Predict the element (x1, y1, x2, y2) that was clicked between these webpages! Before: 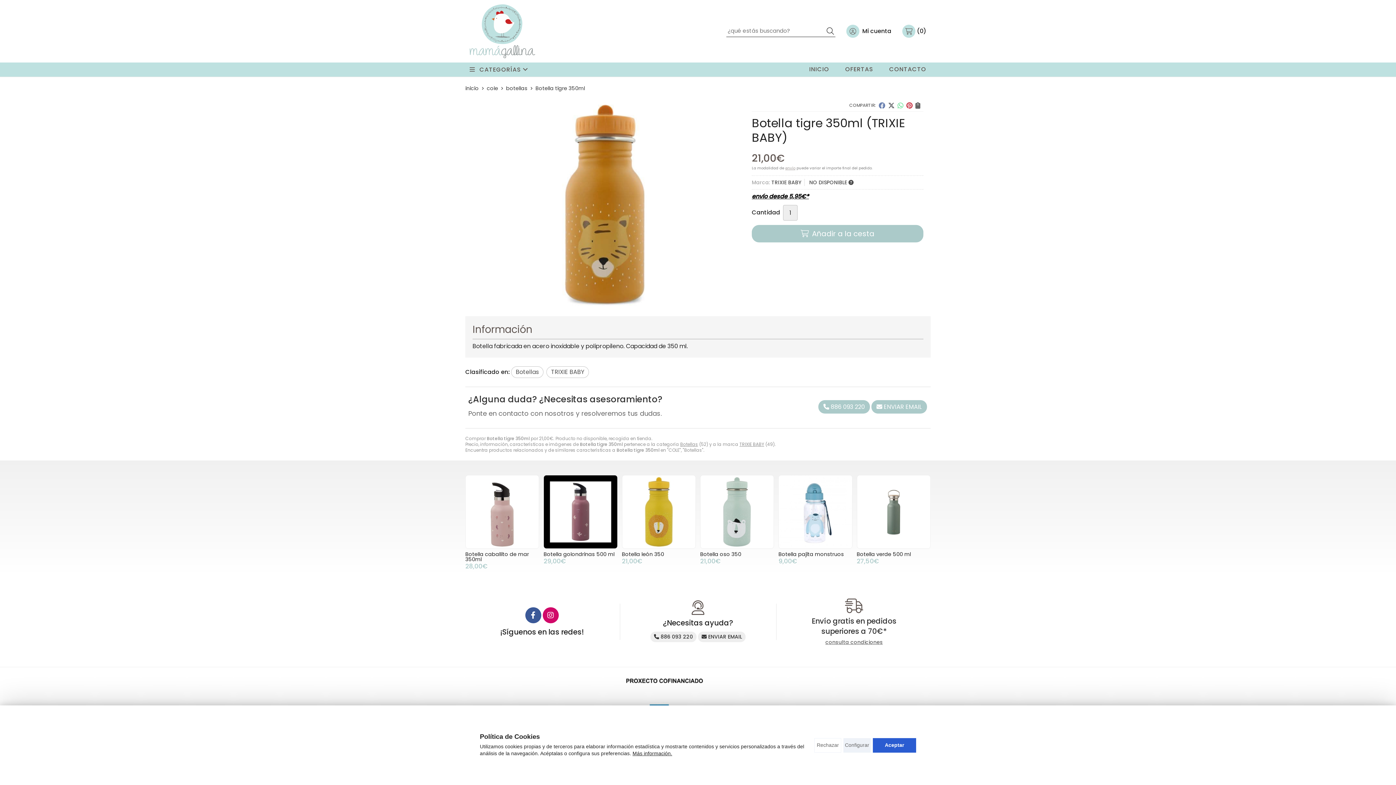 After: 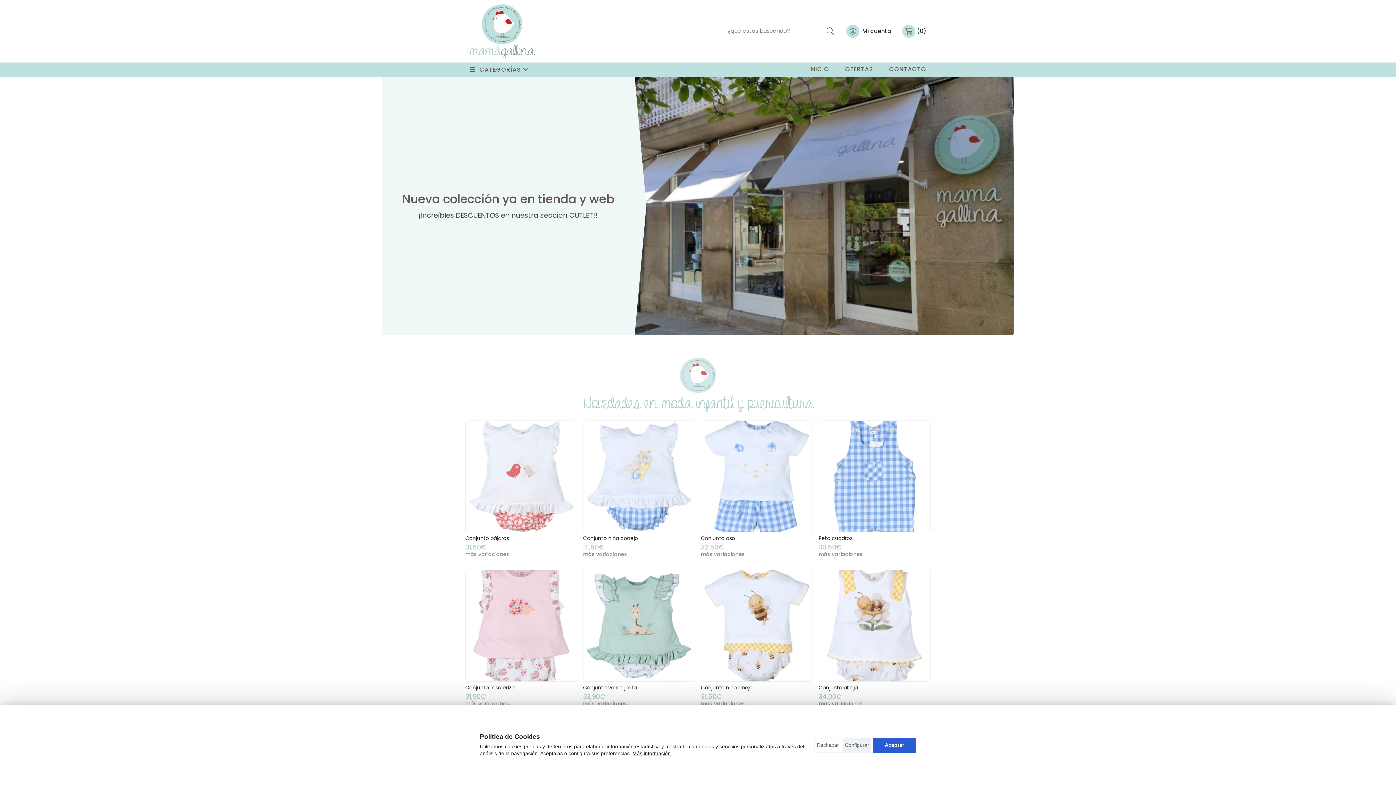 Action: label: INICIO bbox: (805, 62, 833, 76)